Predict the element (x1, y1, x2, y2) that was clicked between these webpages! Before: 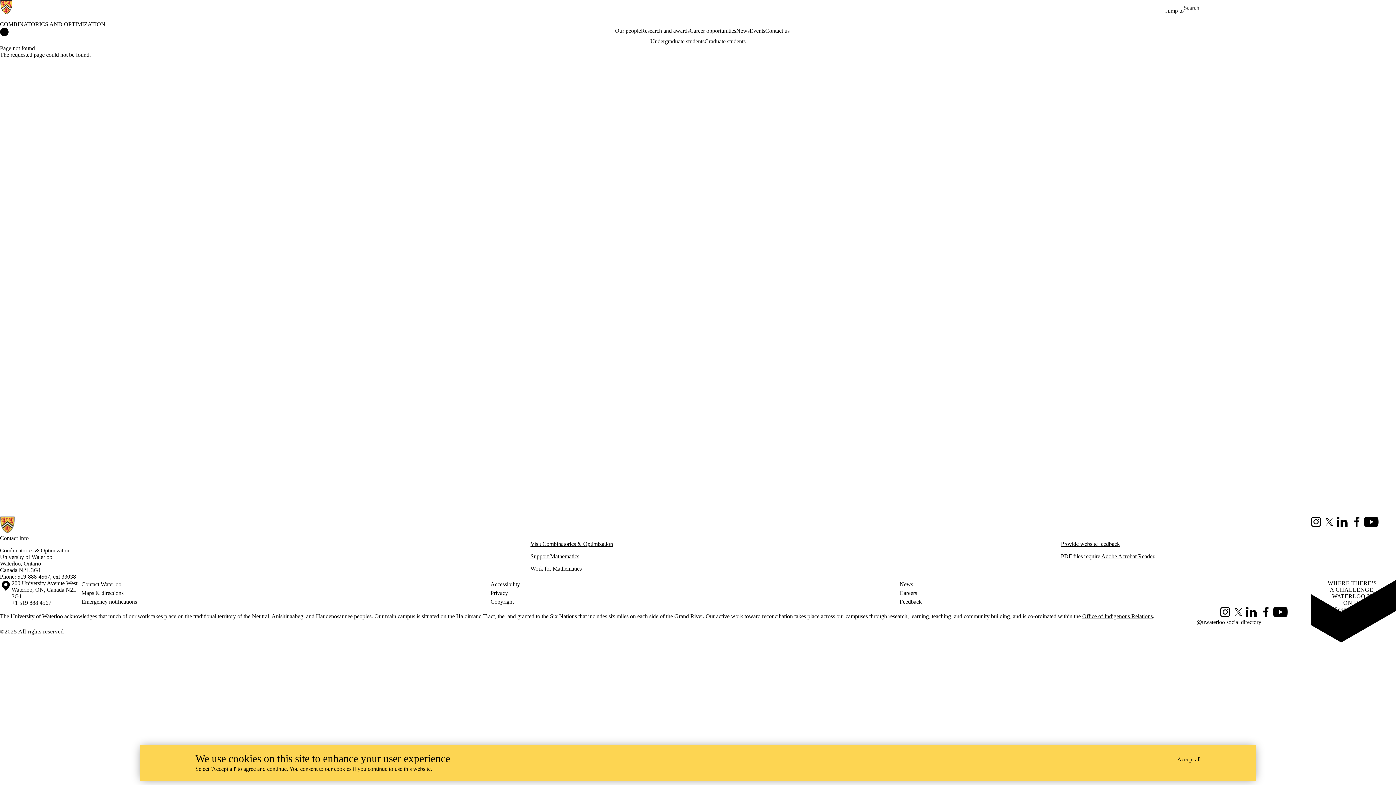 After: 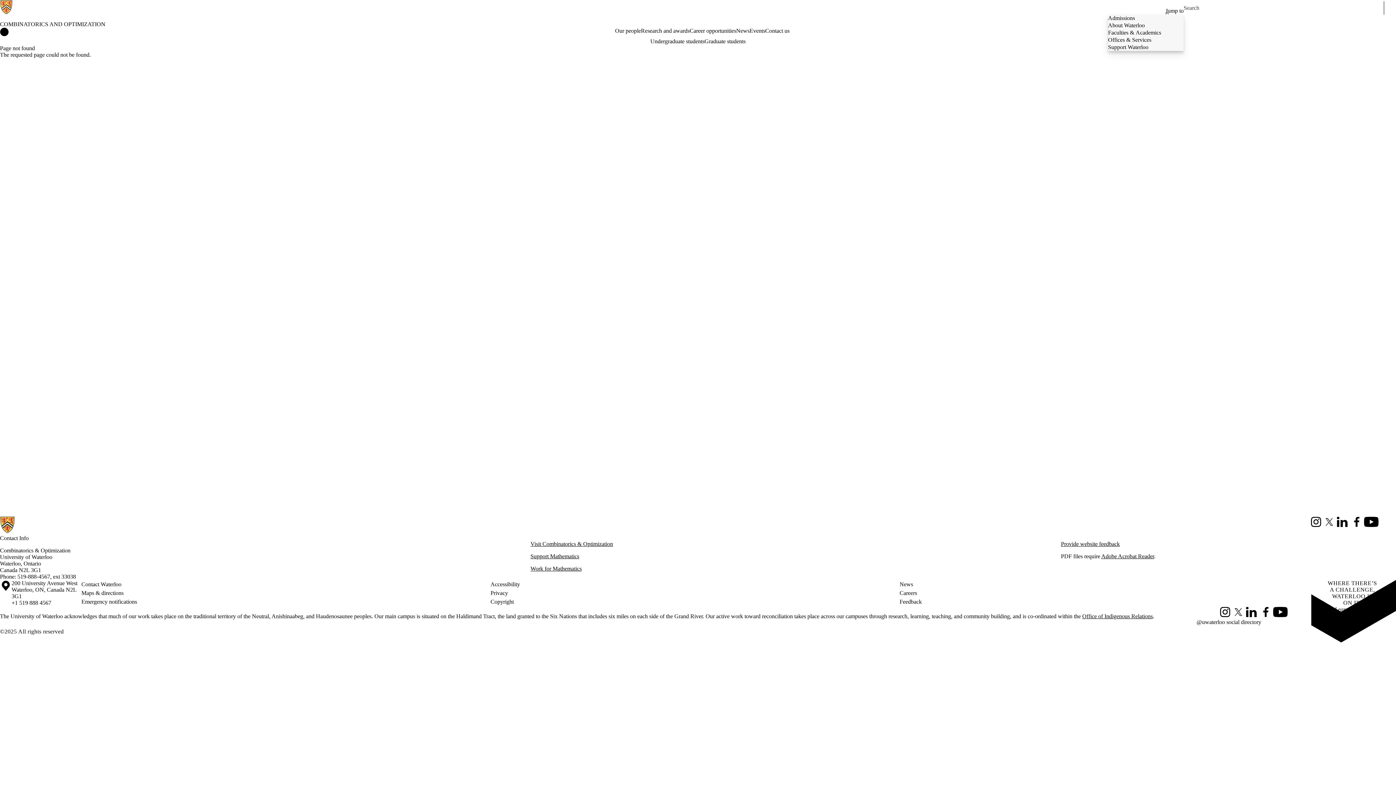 Action: label: Jump to bbox: (1165, 7, 1184, 14)